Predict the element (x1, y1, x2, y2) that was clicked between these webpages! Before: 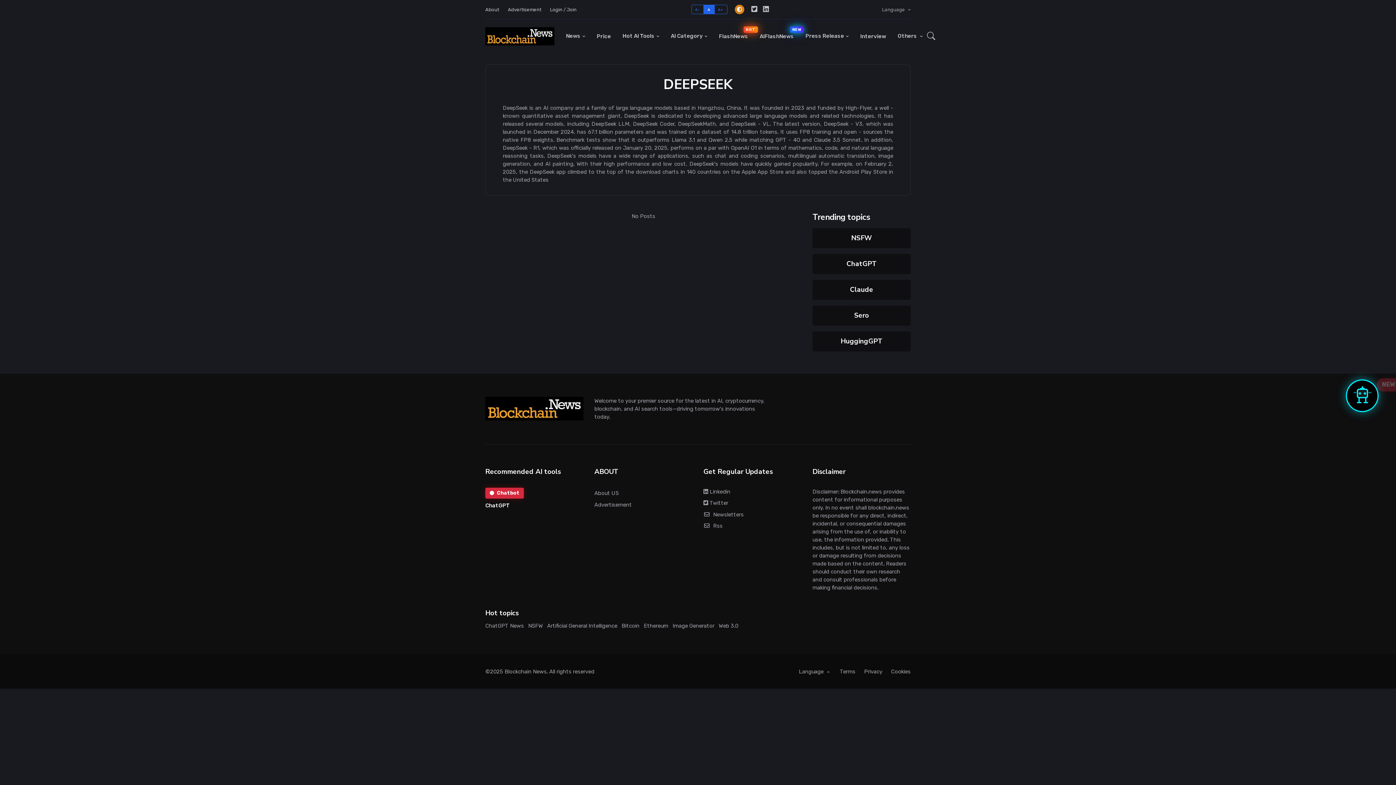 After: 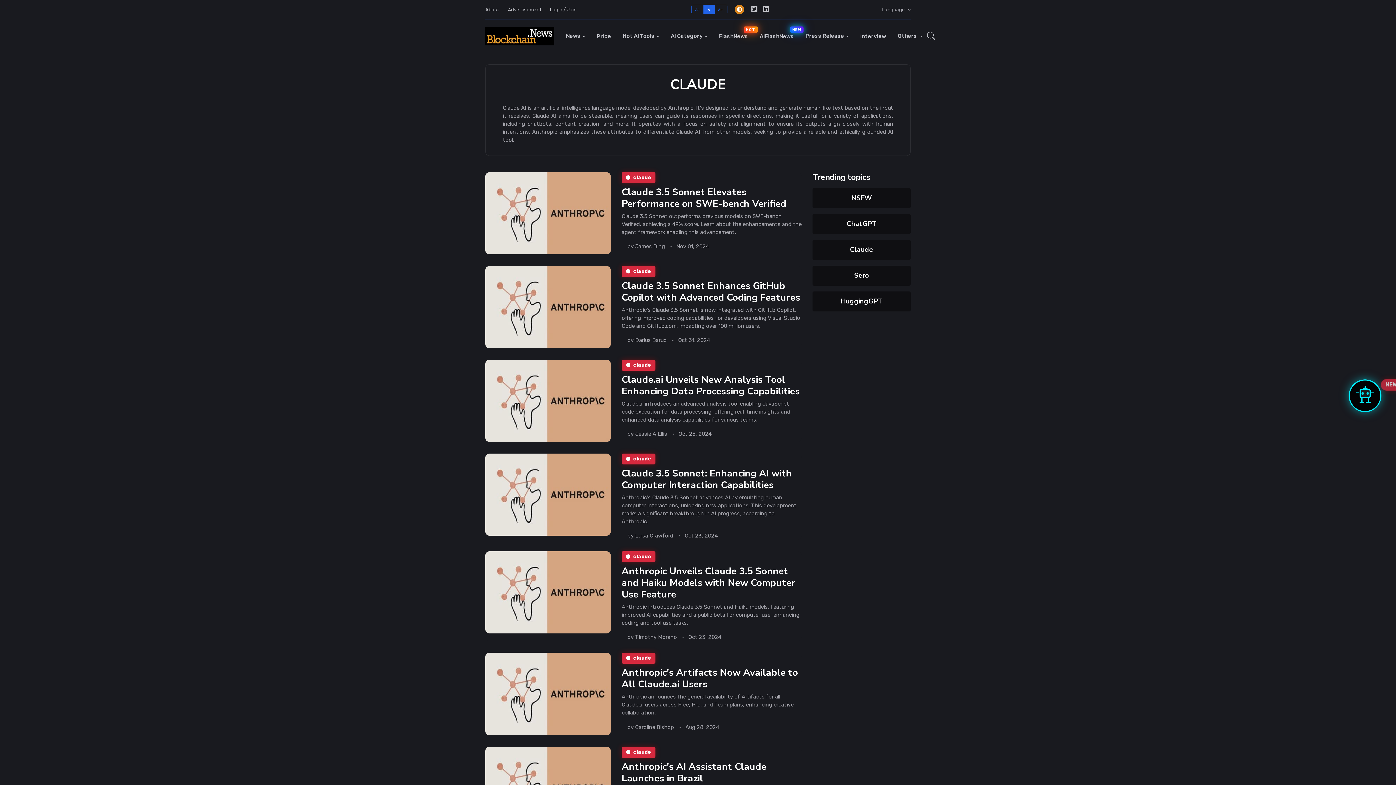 Action: bbox: (850, 285, 873, 294) label: Claude